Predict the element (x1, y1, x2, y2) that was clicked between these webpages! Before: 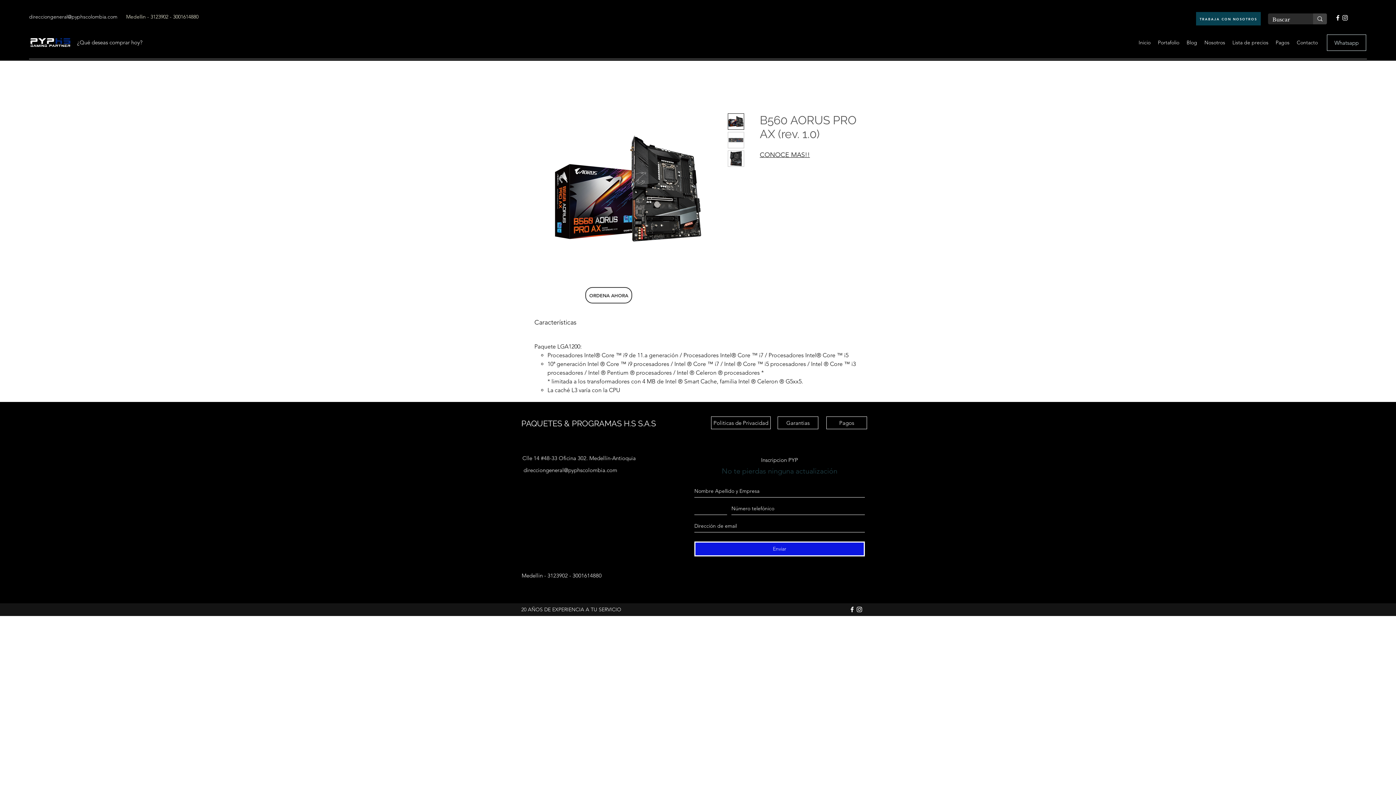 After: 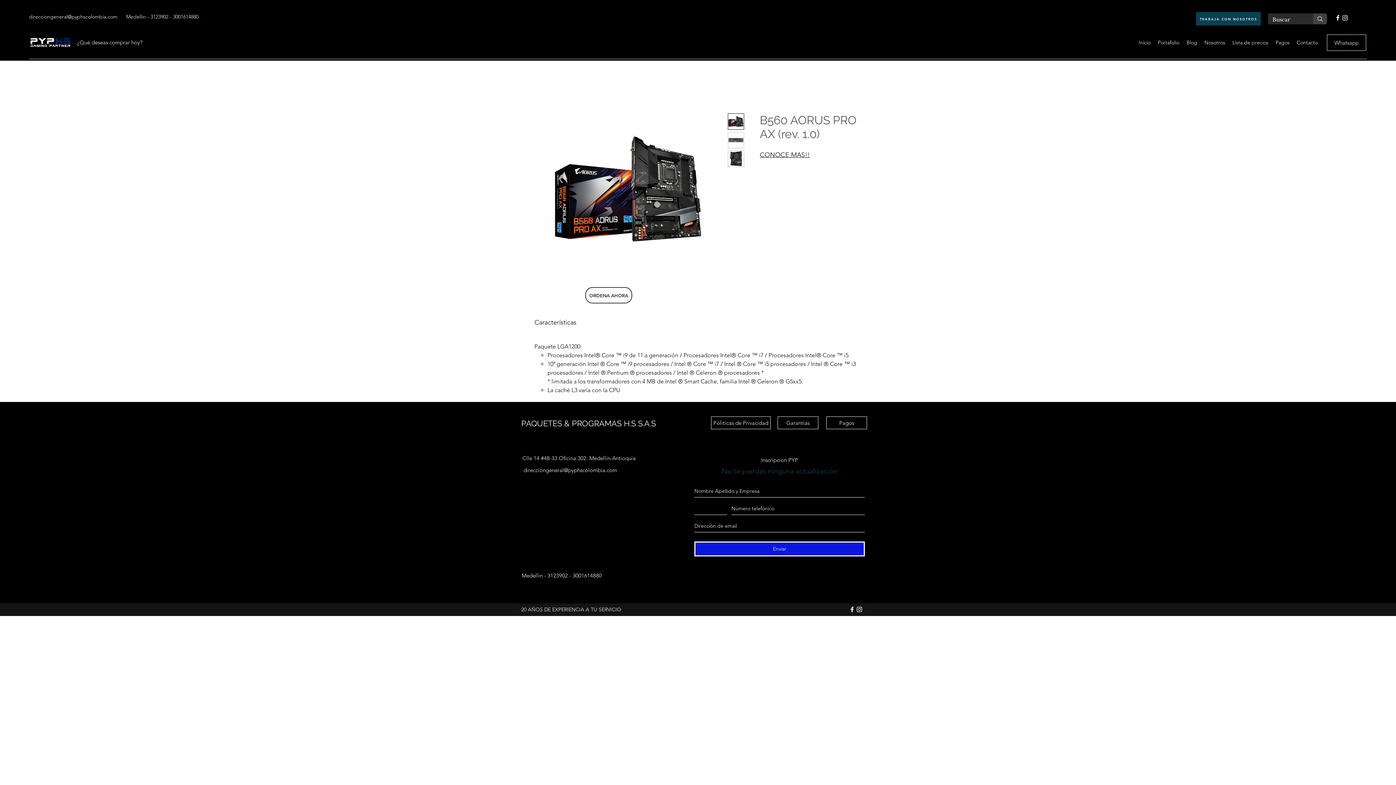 Action: bbox: (612, 454, 637, 461) label: Antioquia 